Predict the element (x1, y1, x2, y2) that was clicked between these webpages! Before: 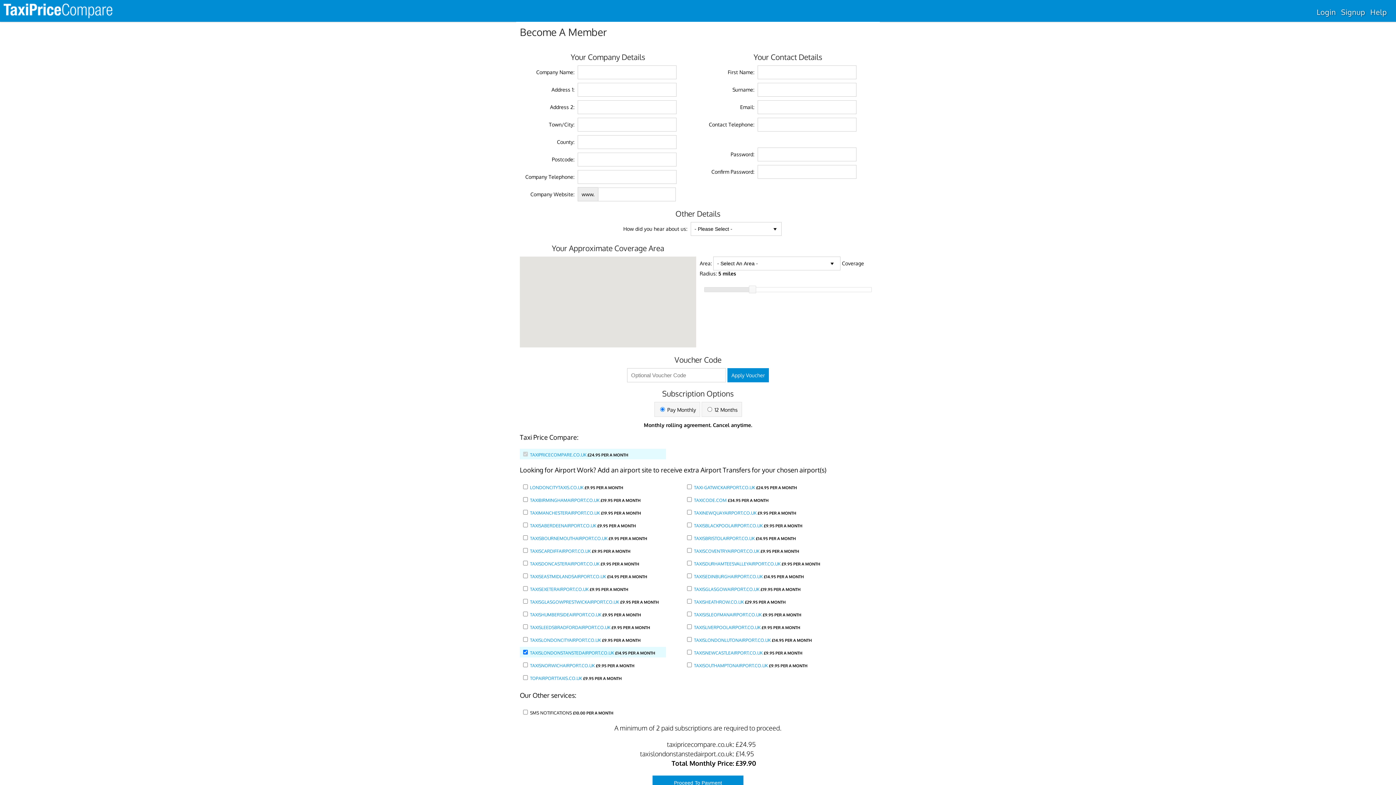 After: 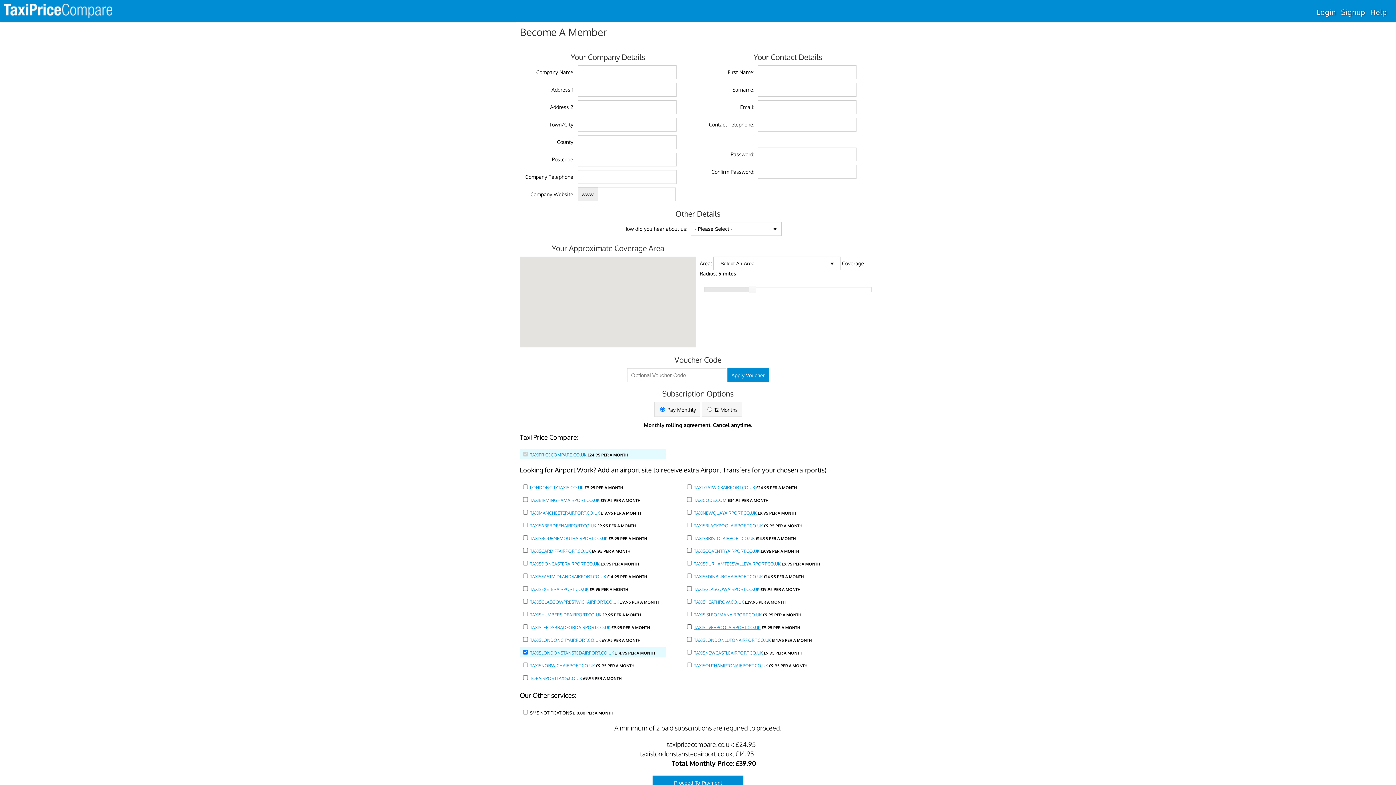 Action: label: TAXISLIVERPOOLAIRPORT.CO.UK bbox: (694, 625, 760, 630)